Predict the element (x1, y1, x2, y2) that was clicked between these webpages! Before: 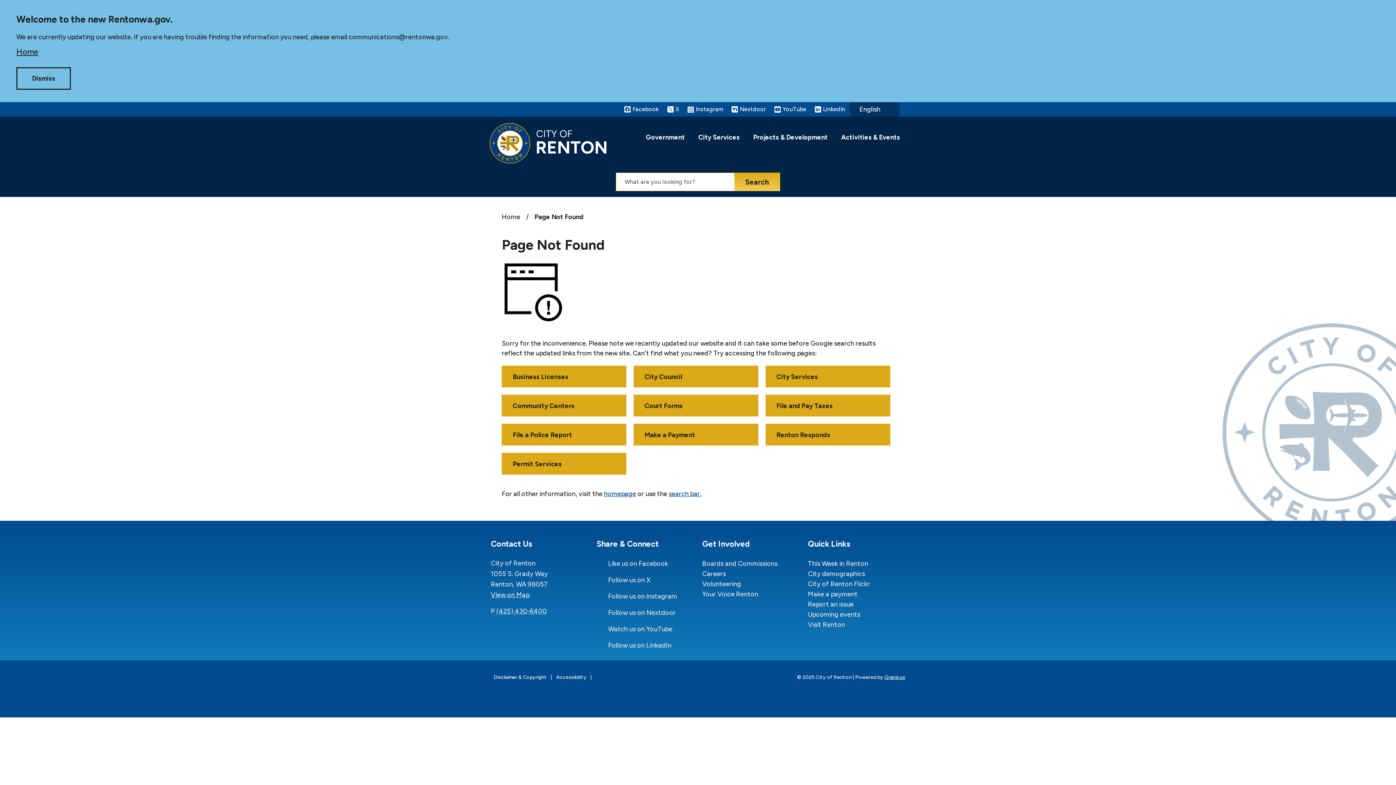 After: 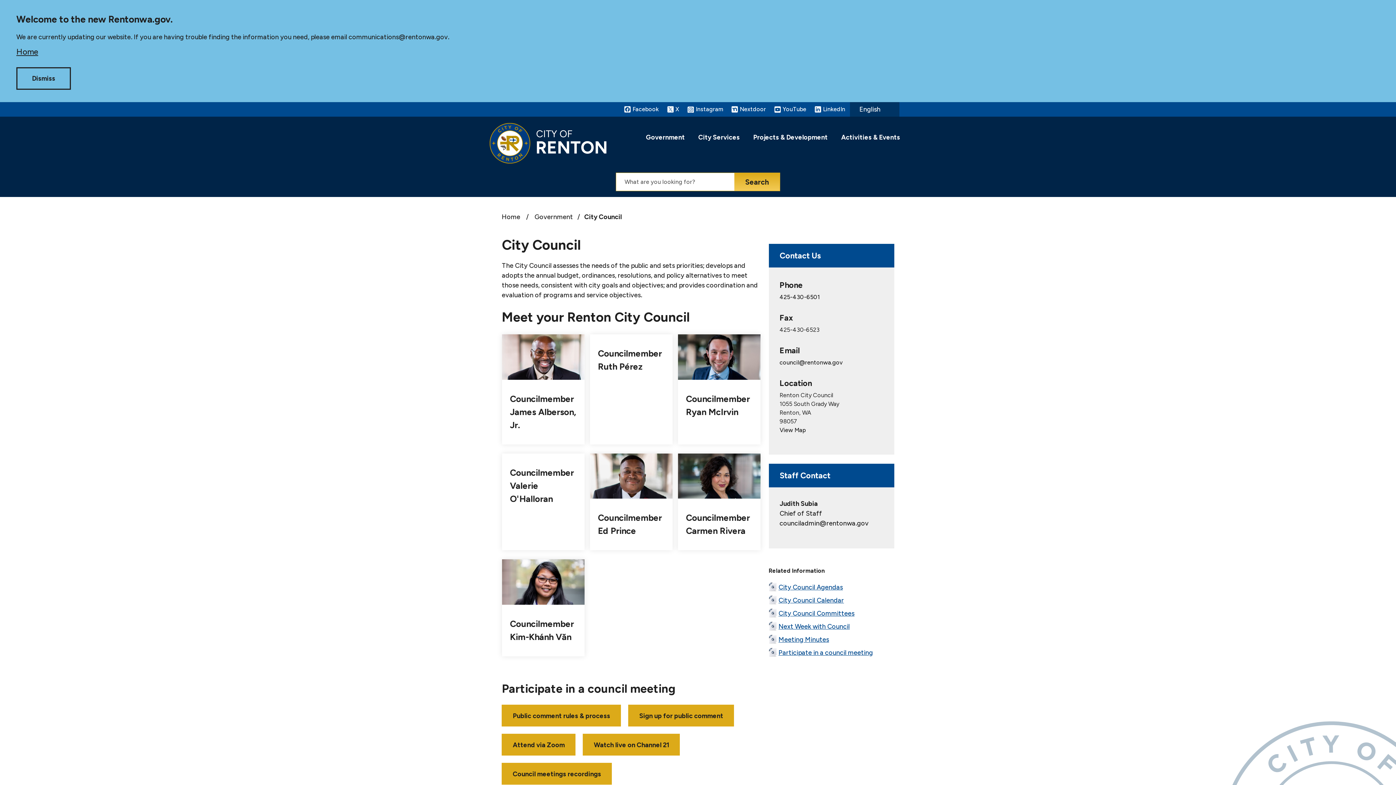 Action: label: City Council bbox: (633, 365, 758, 387)